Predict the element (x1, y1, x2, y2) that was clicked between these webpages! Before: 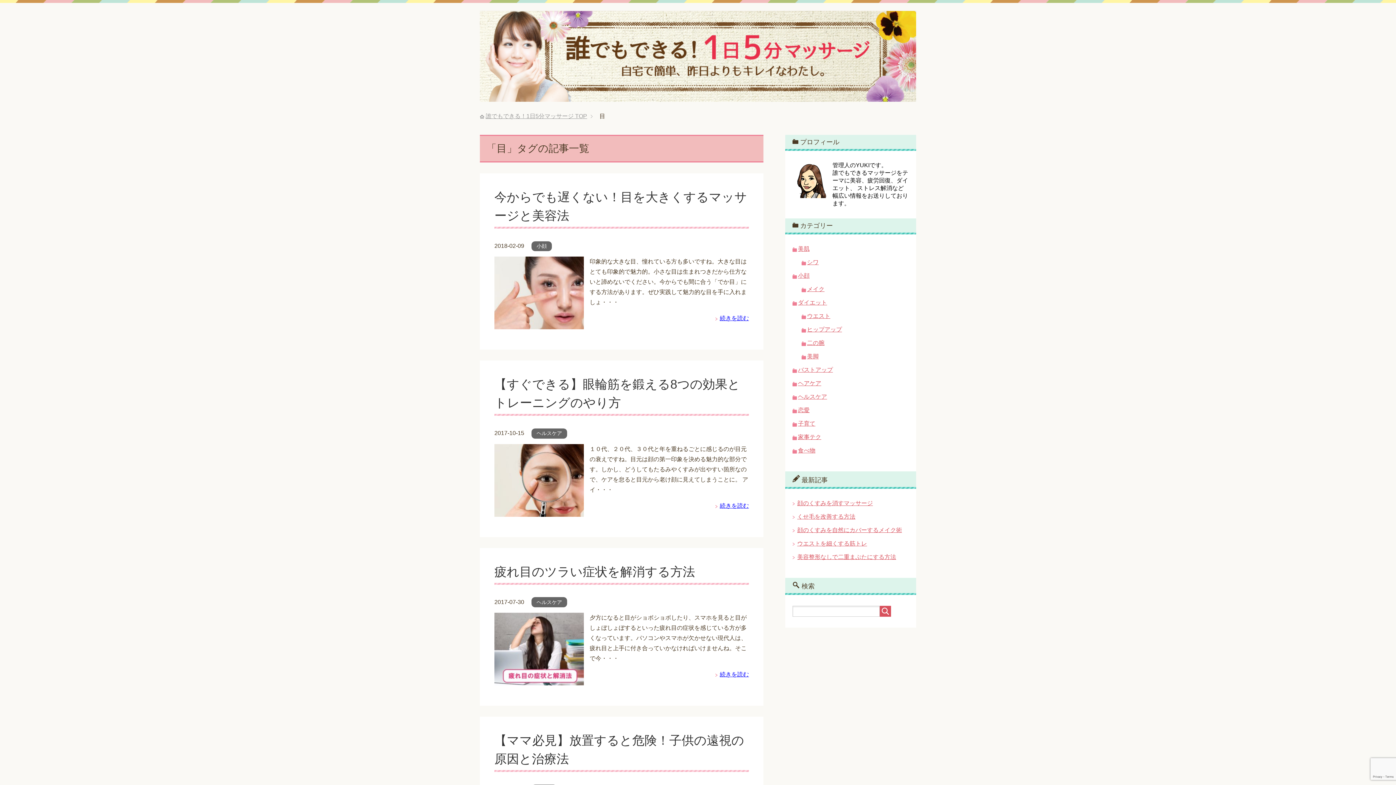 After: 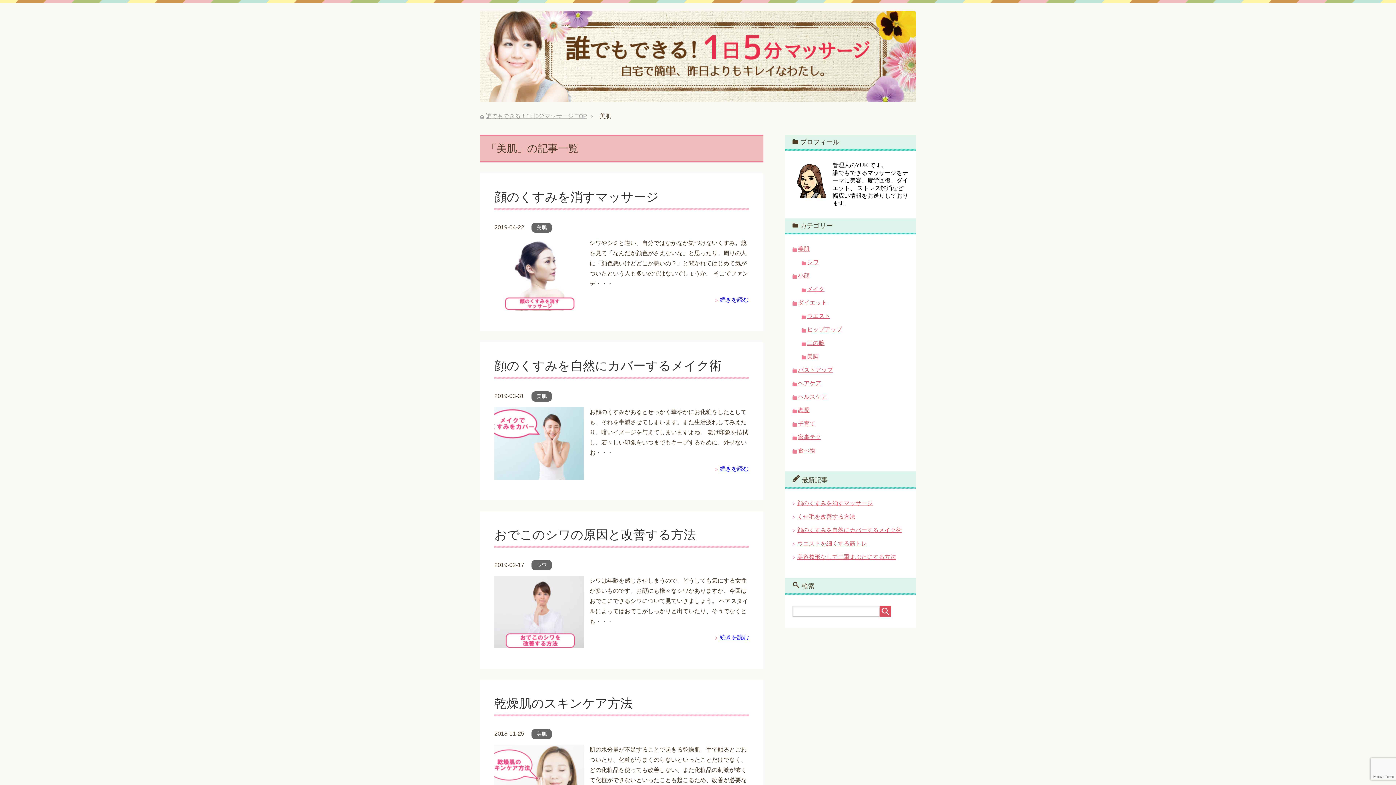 Action: bbox: (798, 245, 809, 252) label: 美肌